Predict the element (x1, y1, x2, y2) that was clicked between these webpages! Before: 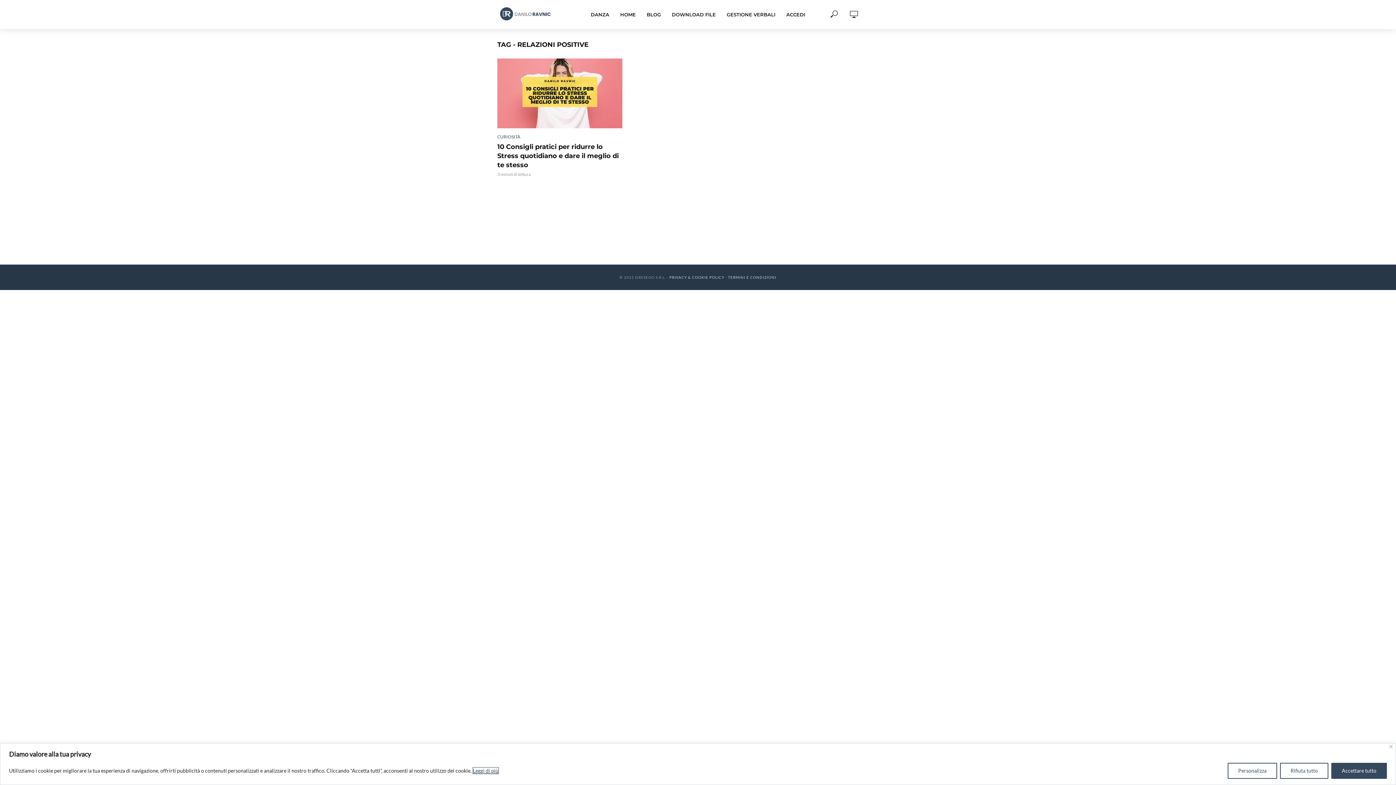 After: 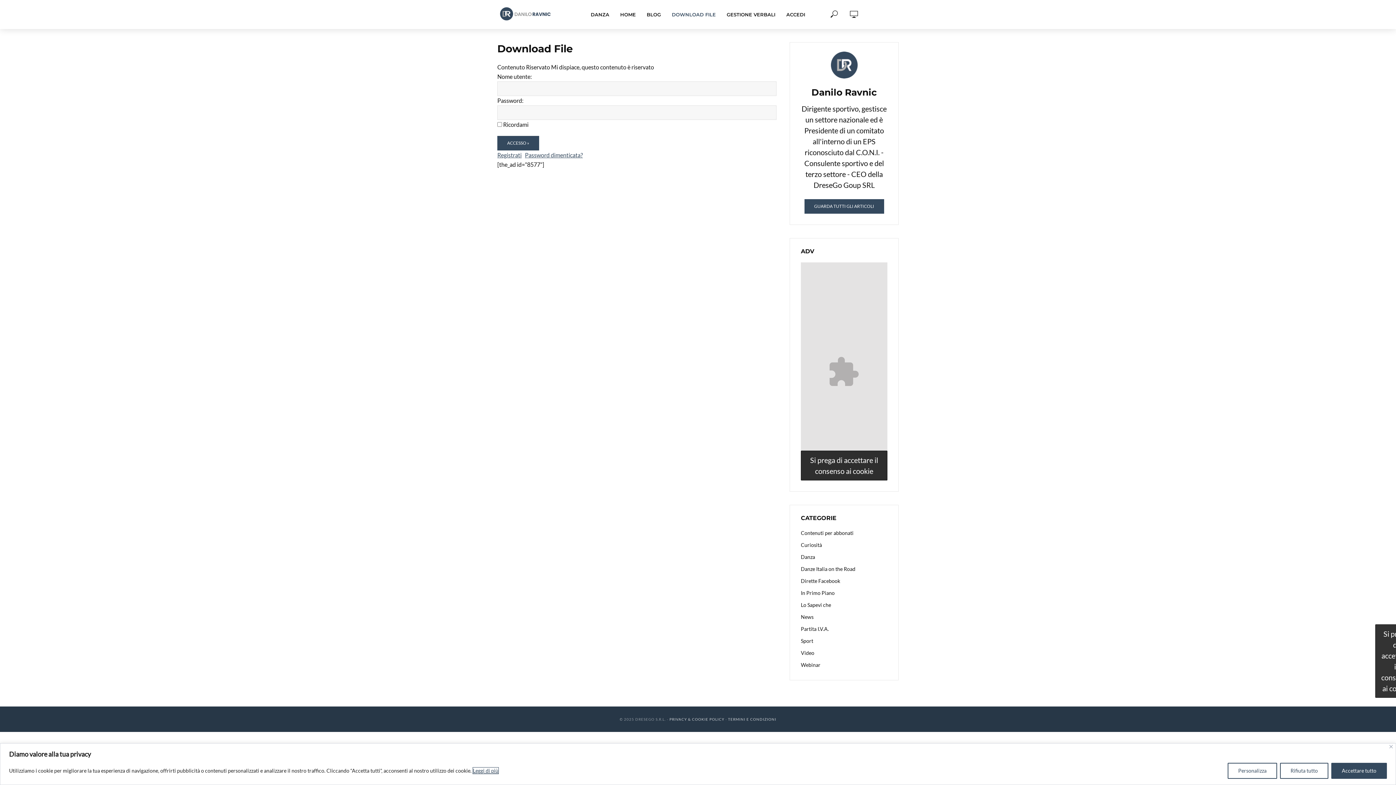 Action: bbox: (883, 4, 888, 16)